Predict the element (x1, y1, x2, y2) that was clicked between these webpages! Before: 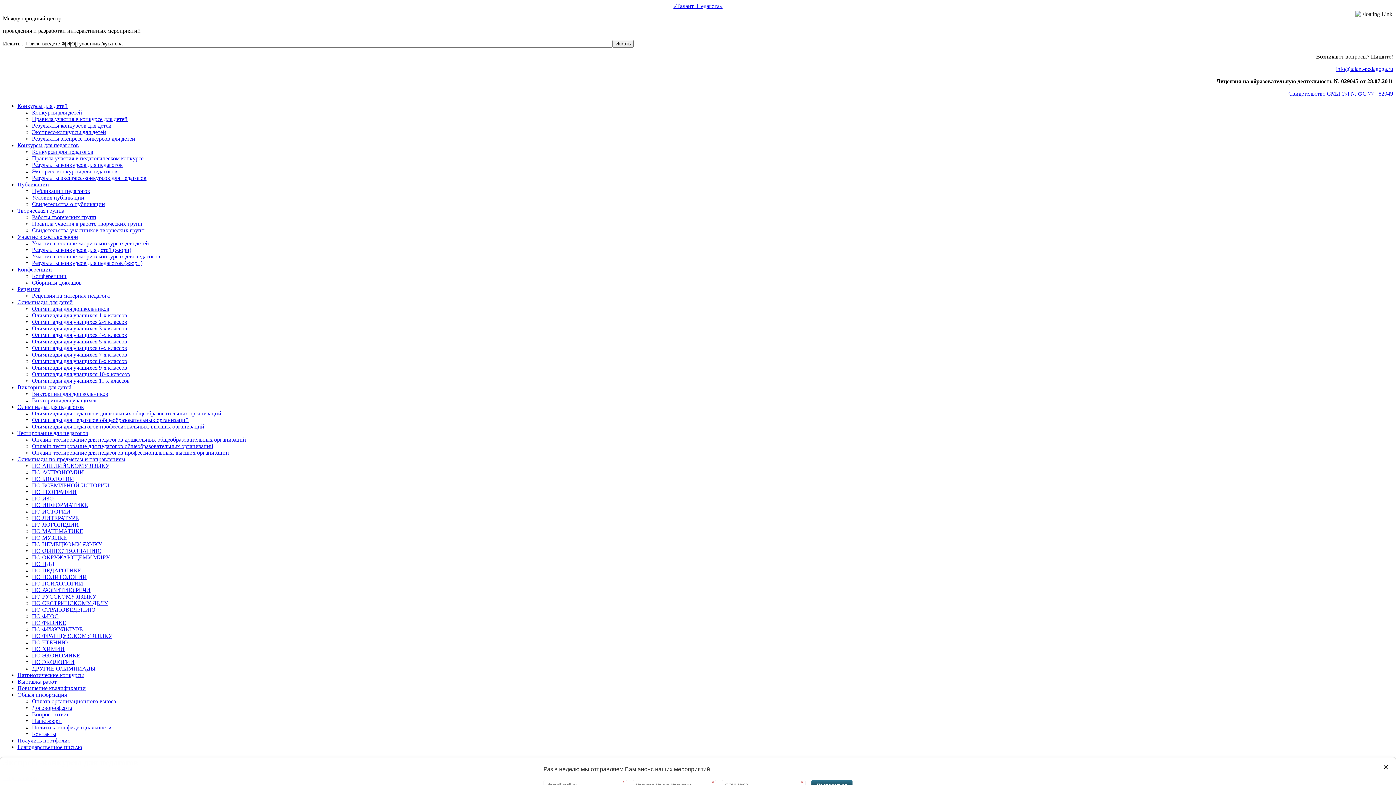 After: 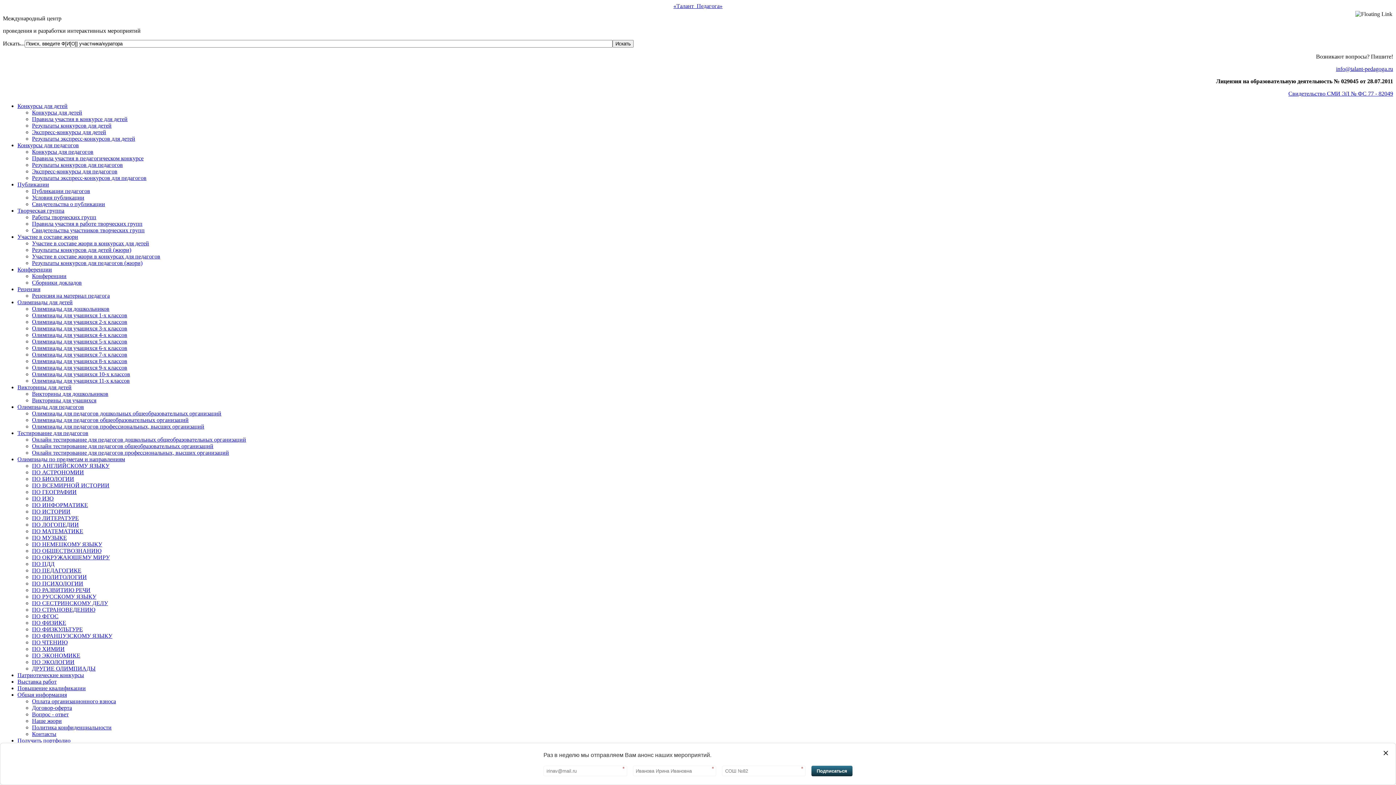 Action: bbox: (32, 253, 160, 259) label: Участие в составе жюри в конкурсах для педагогов